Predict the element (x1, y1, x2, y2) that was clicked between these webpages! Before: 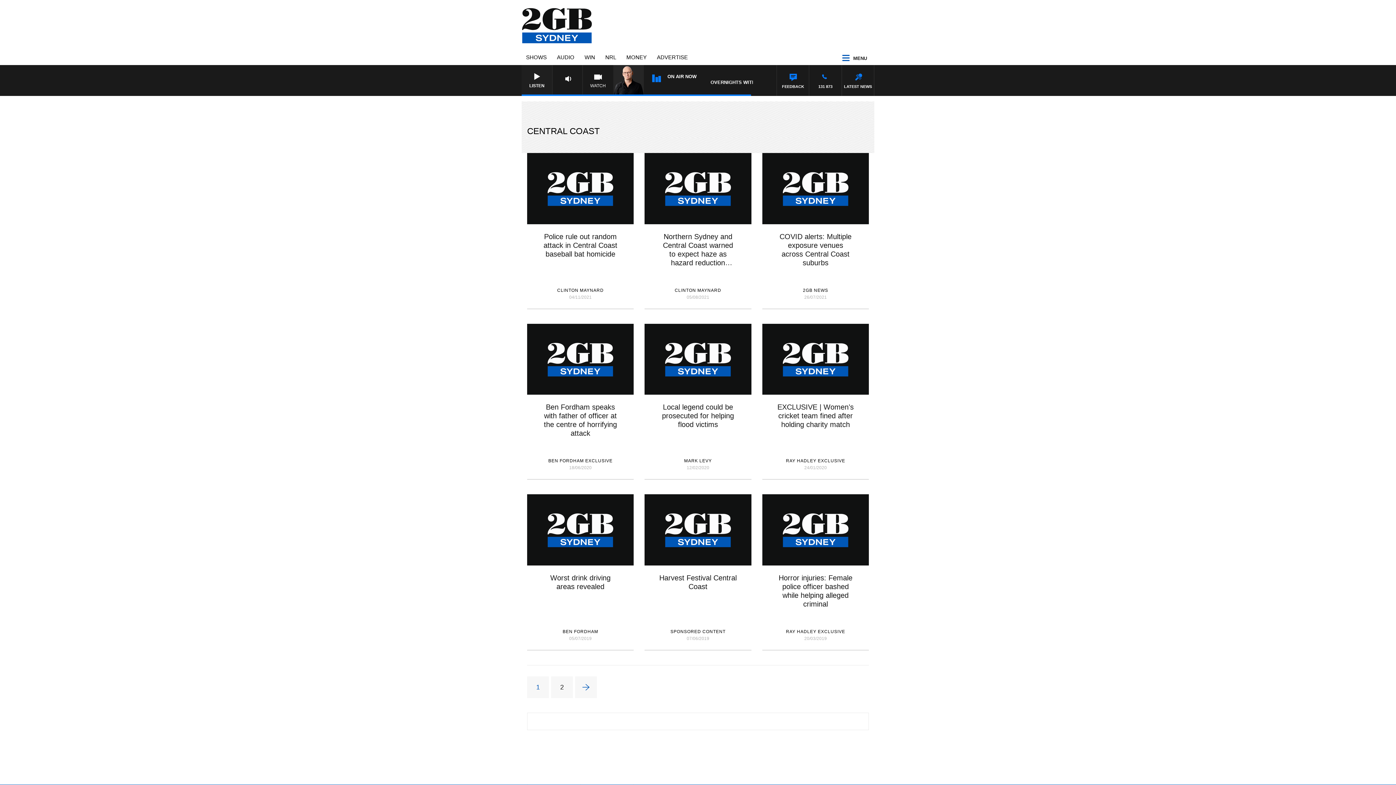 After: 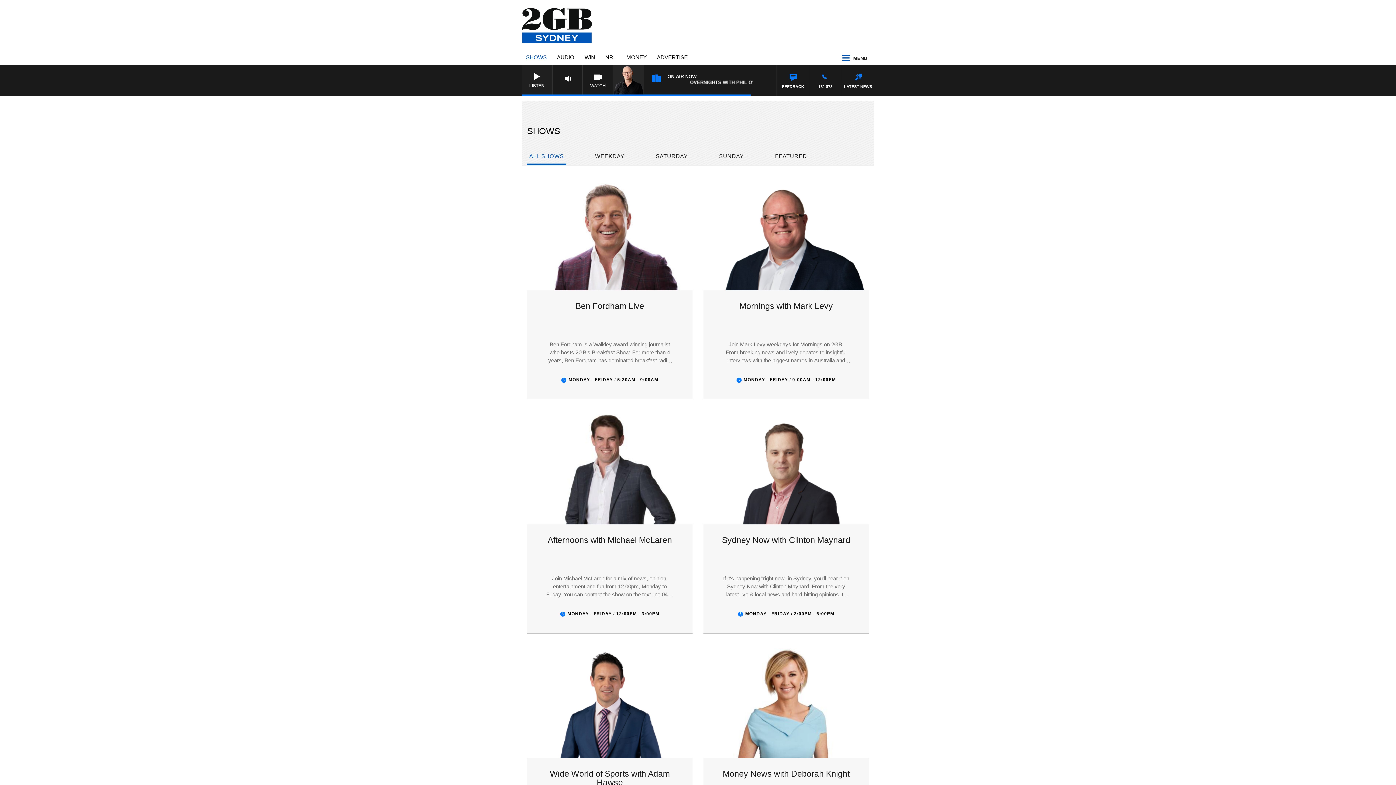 Action: bbox: (525, 52, 547, 61) label: SHOWS